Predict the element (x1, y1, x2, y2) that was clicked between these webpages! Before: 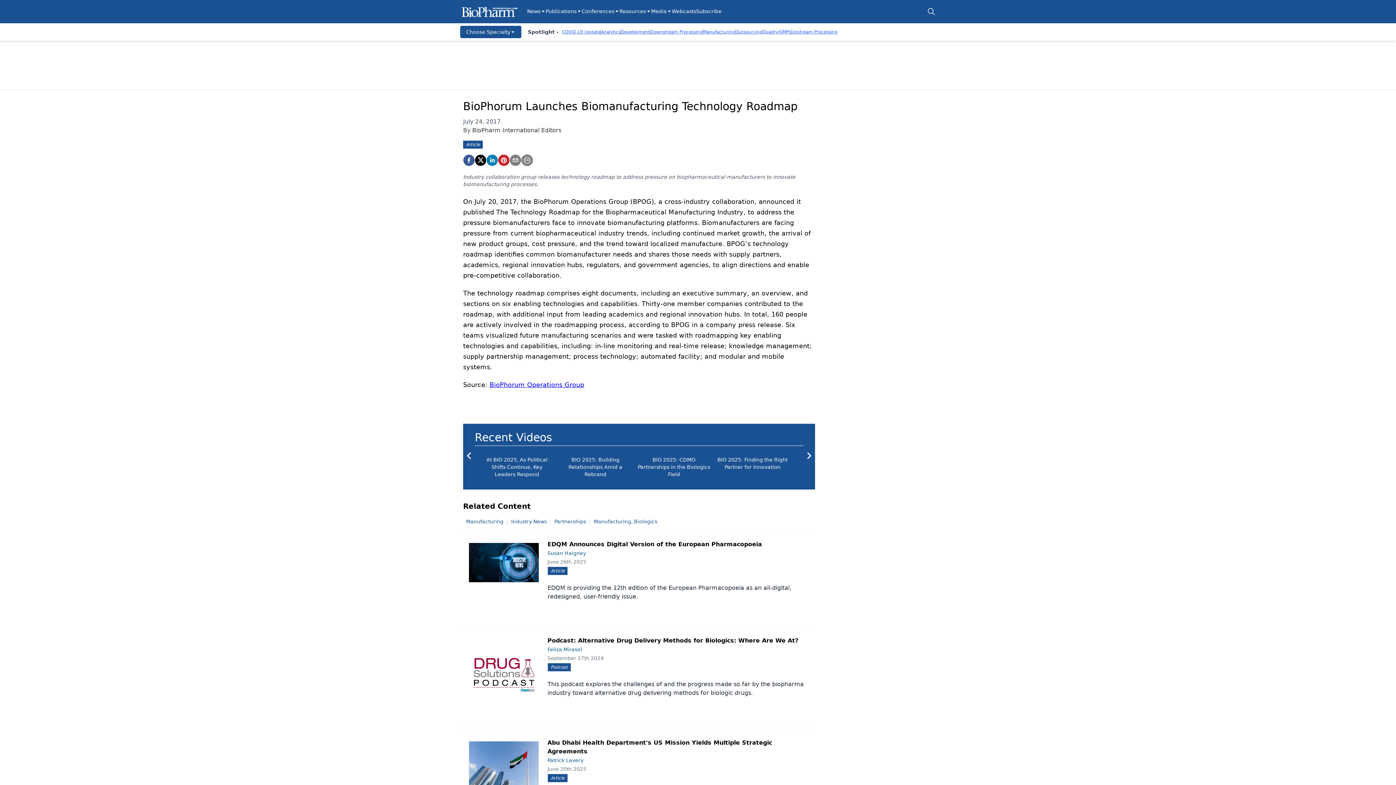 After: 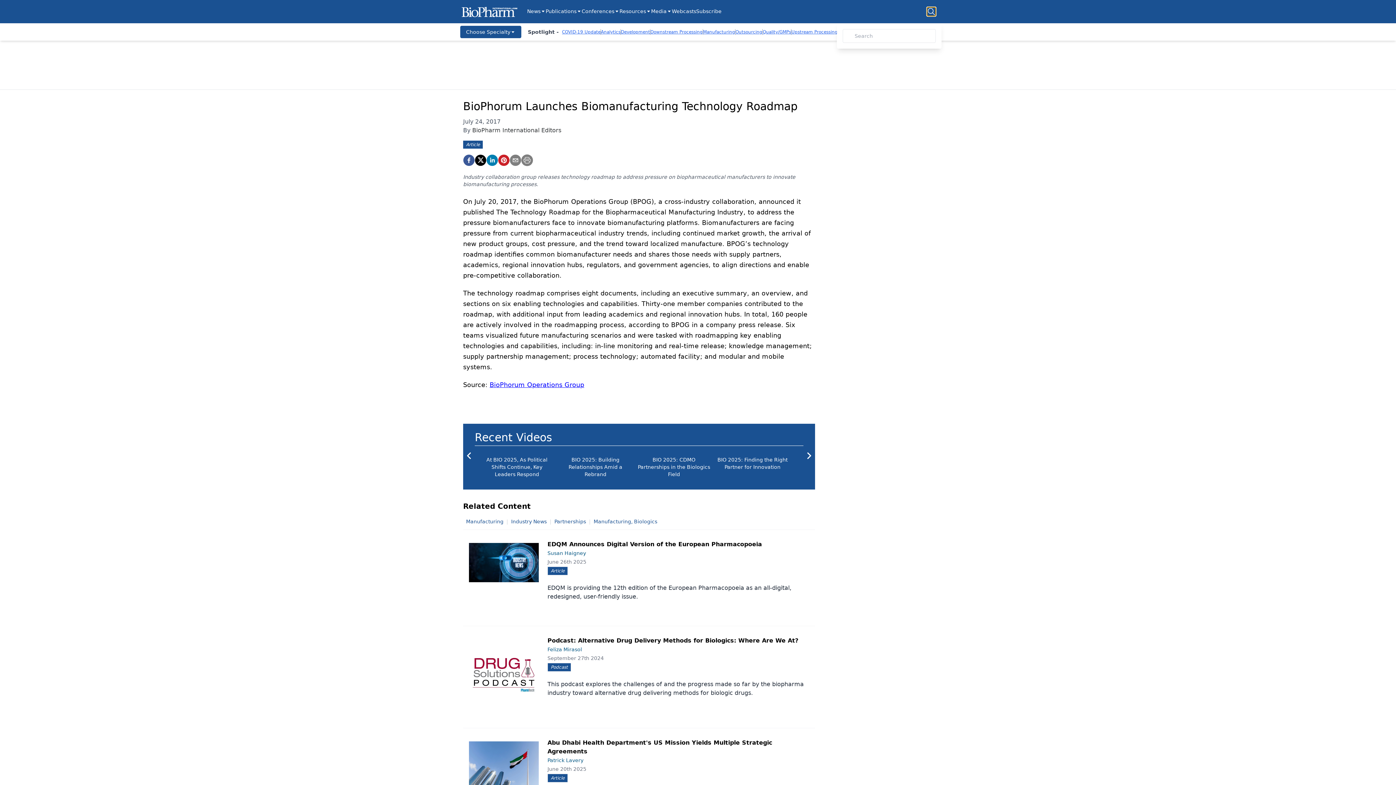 Action: bbox: (927, 7, 936, 16)